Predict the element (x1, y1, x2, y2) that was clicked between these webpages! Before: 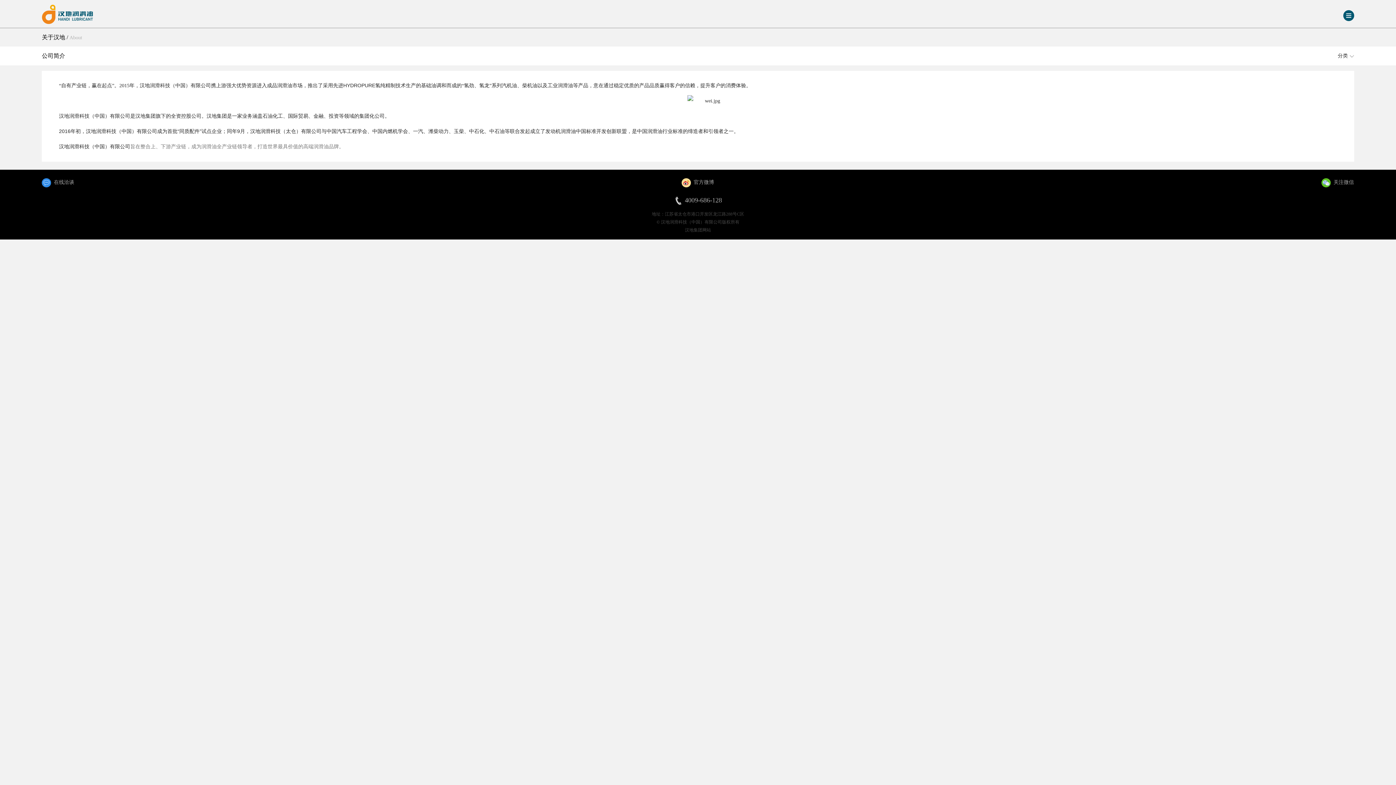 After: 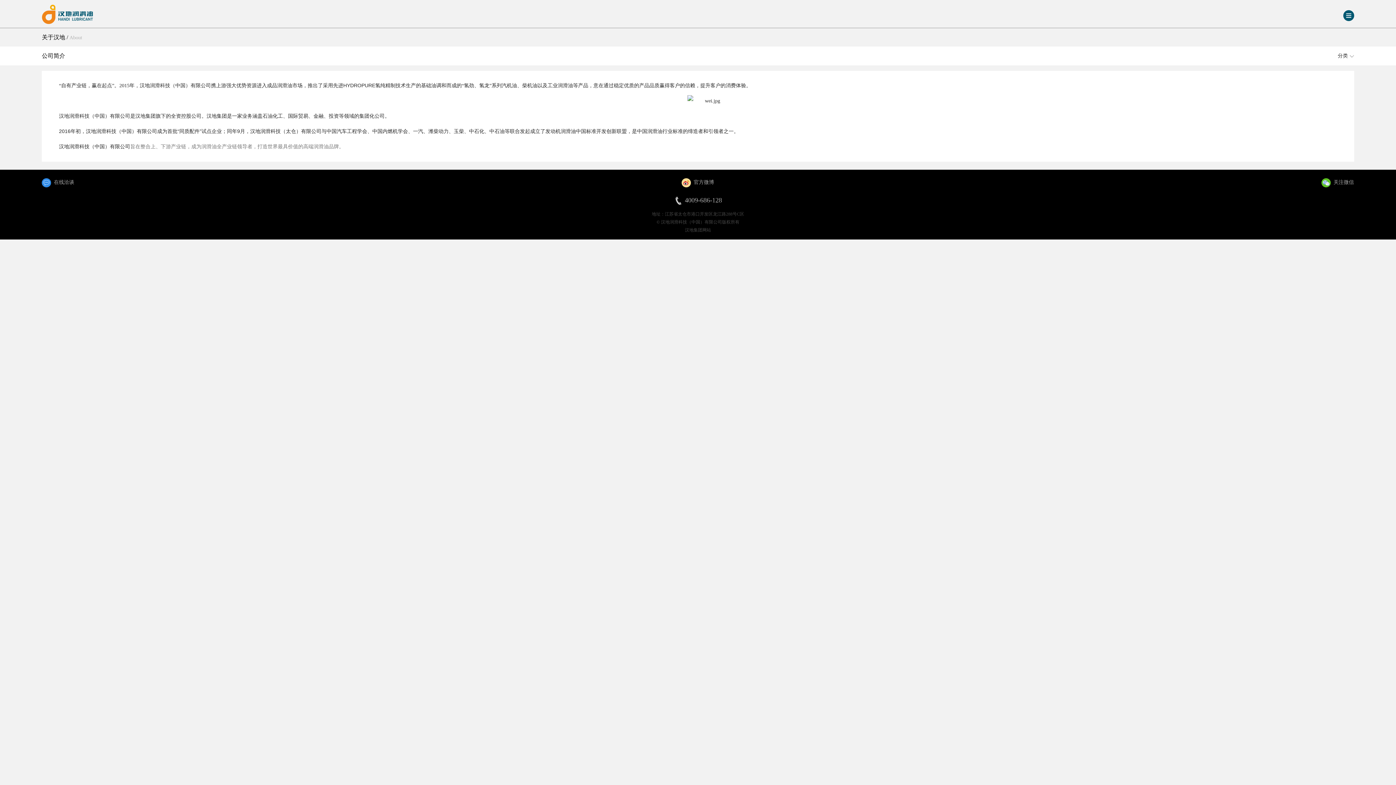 Action: label: 4009-686-128 bbox: (0, 195, 1396, 205)